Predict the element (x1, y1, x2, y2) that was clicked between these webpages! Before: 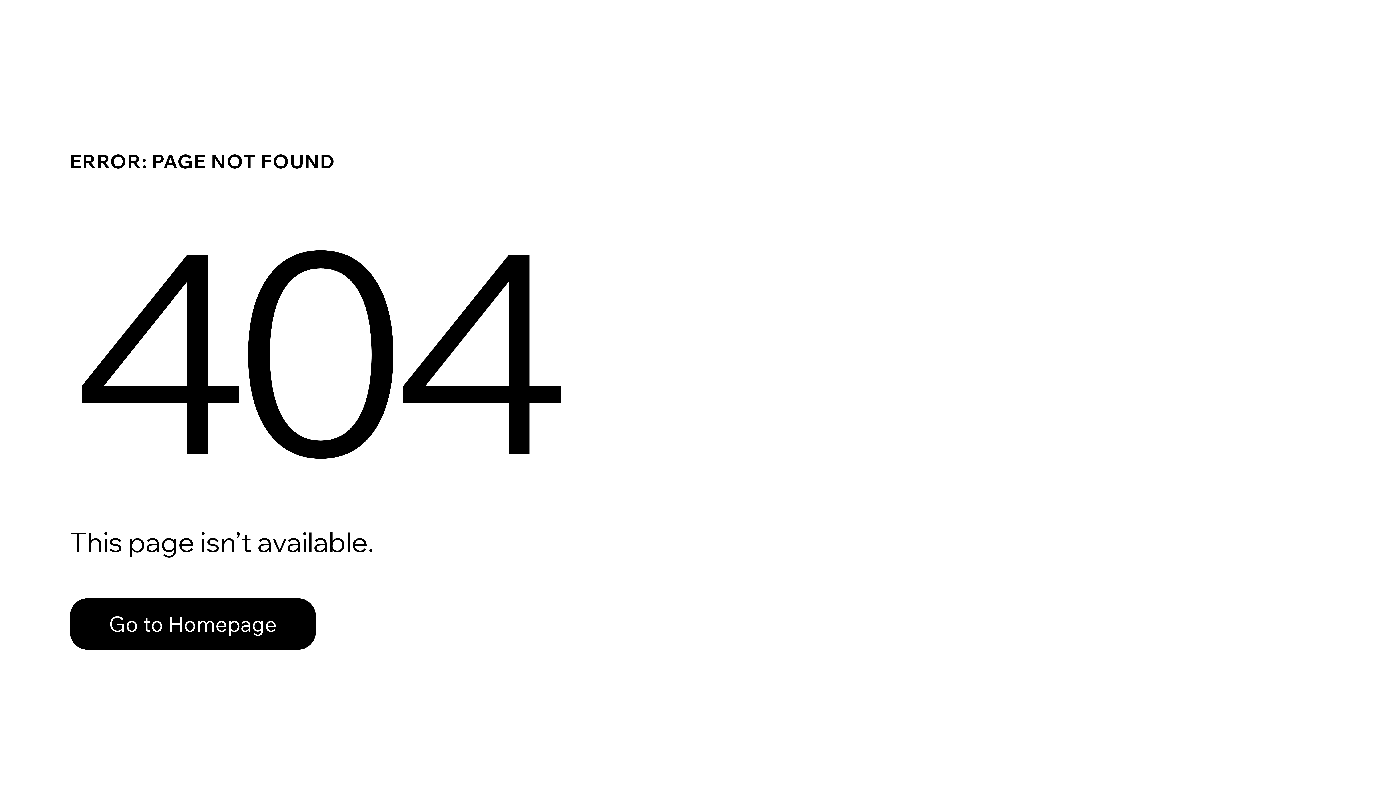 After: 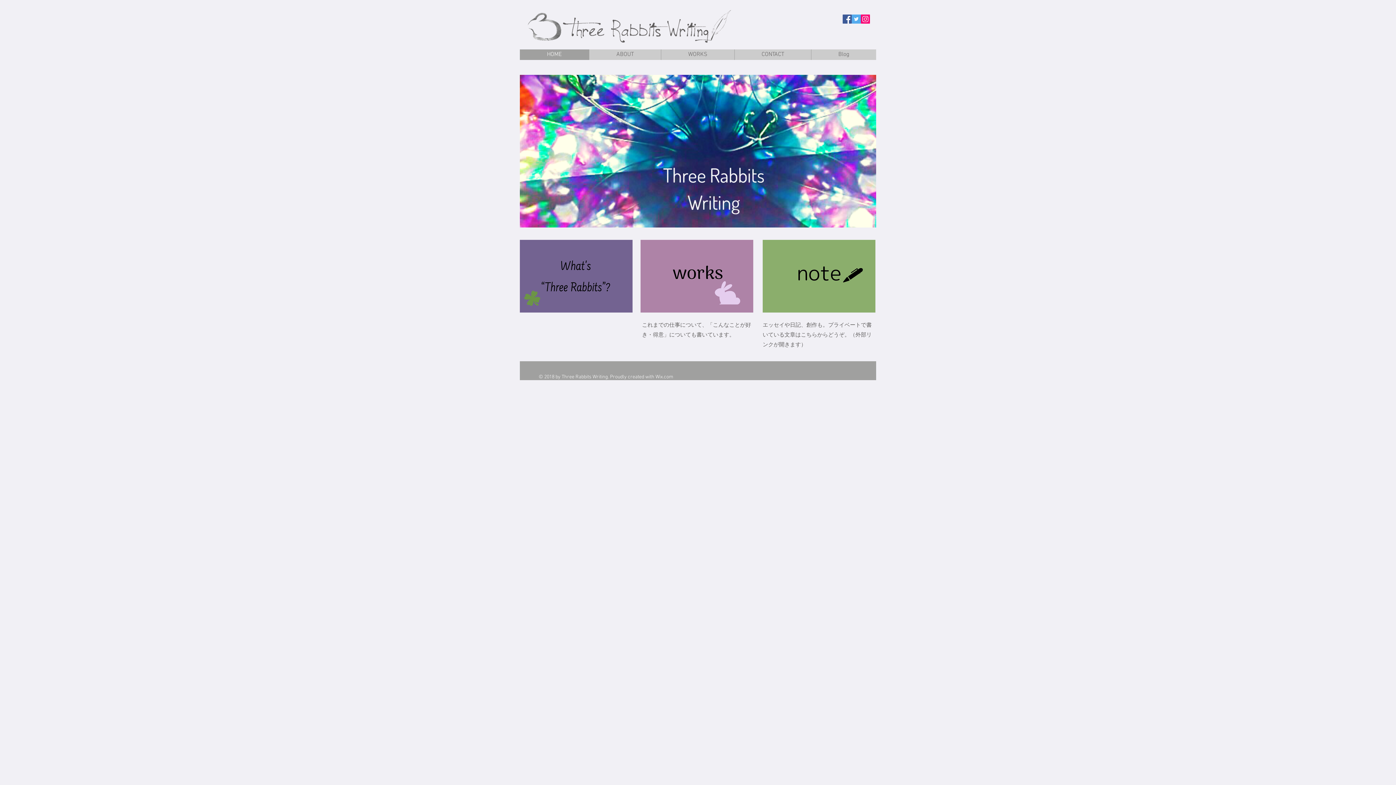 Action: label: Go to Homepage bbox: (69, 598, 316, 650)